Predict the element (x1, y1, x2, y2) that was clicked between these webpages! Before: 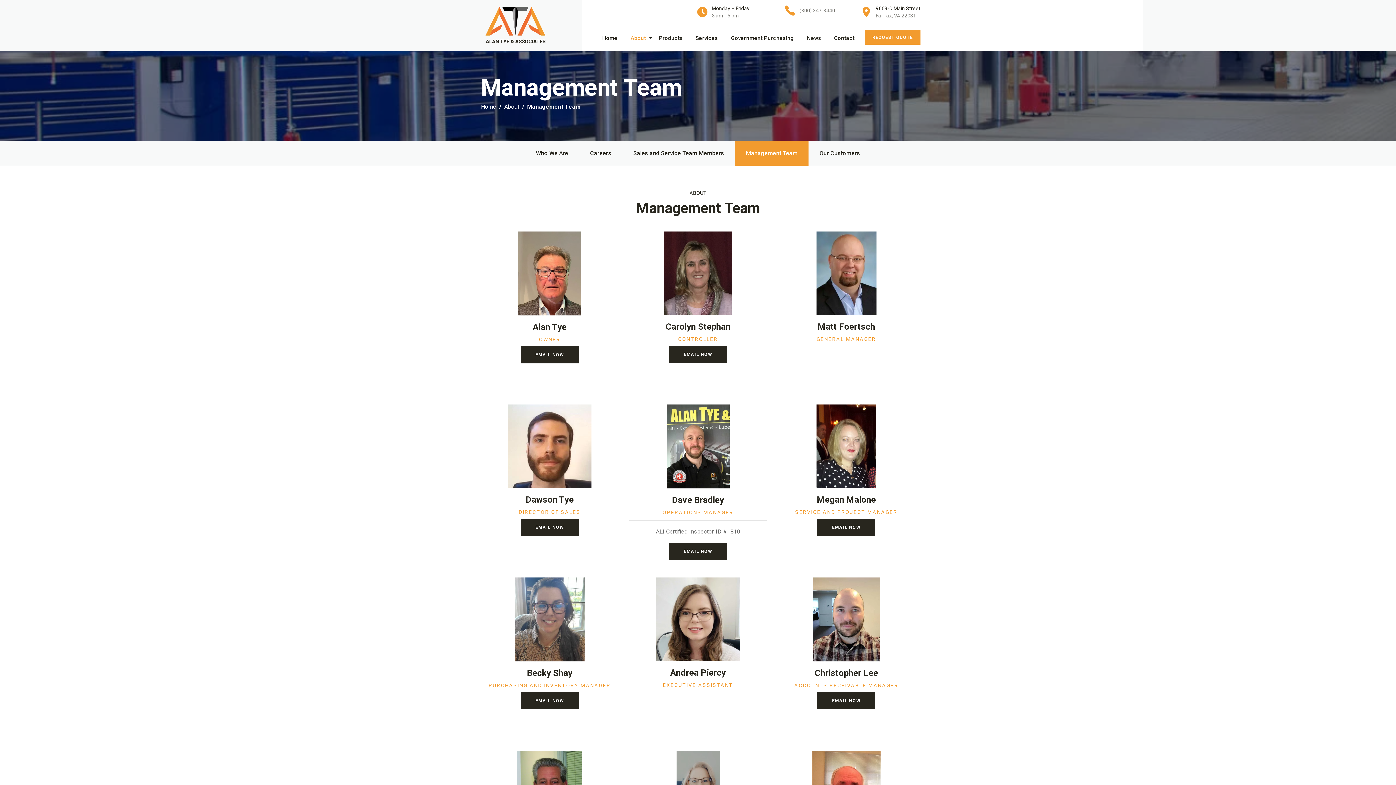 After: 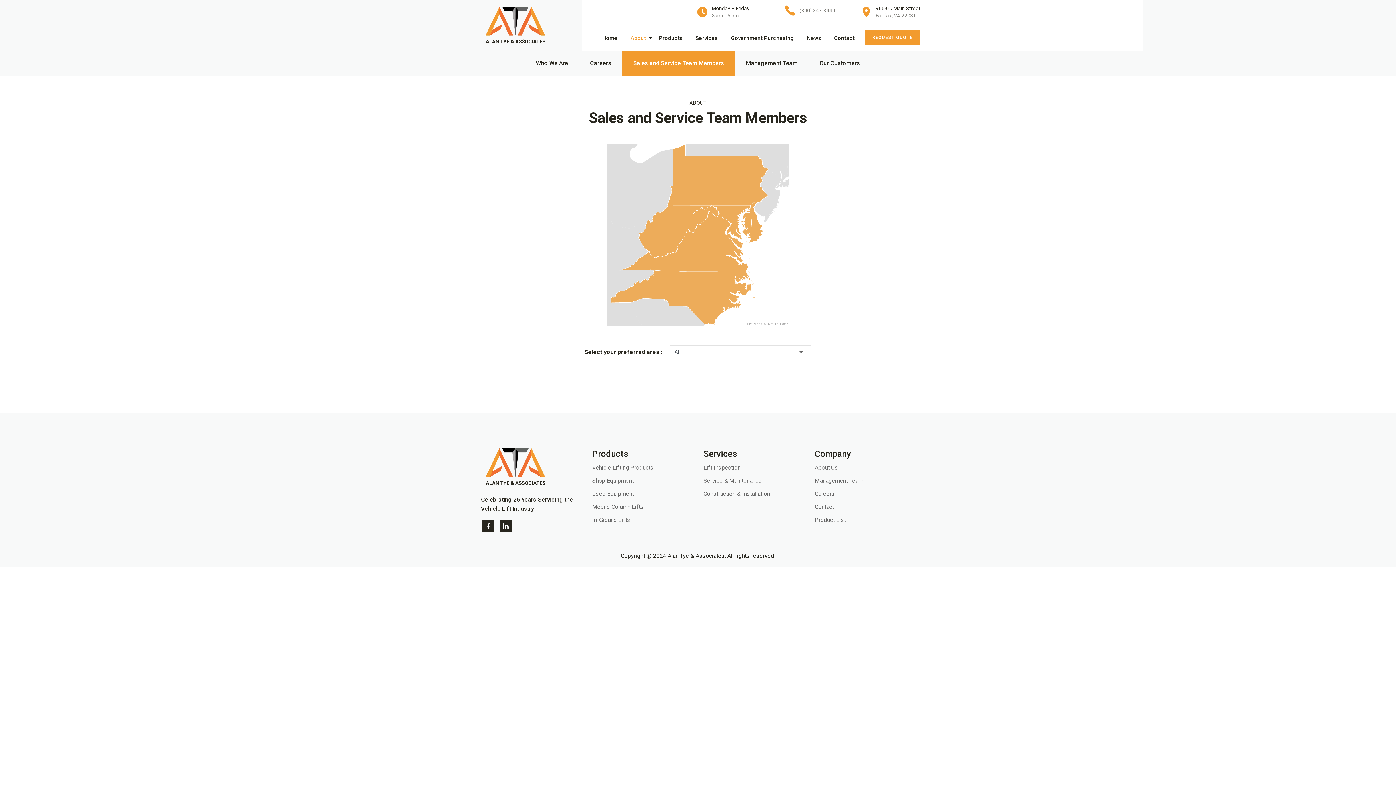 Action: bbox: (622, 141, 735, 165) label: Sales and Service Team Members